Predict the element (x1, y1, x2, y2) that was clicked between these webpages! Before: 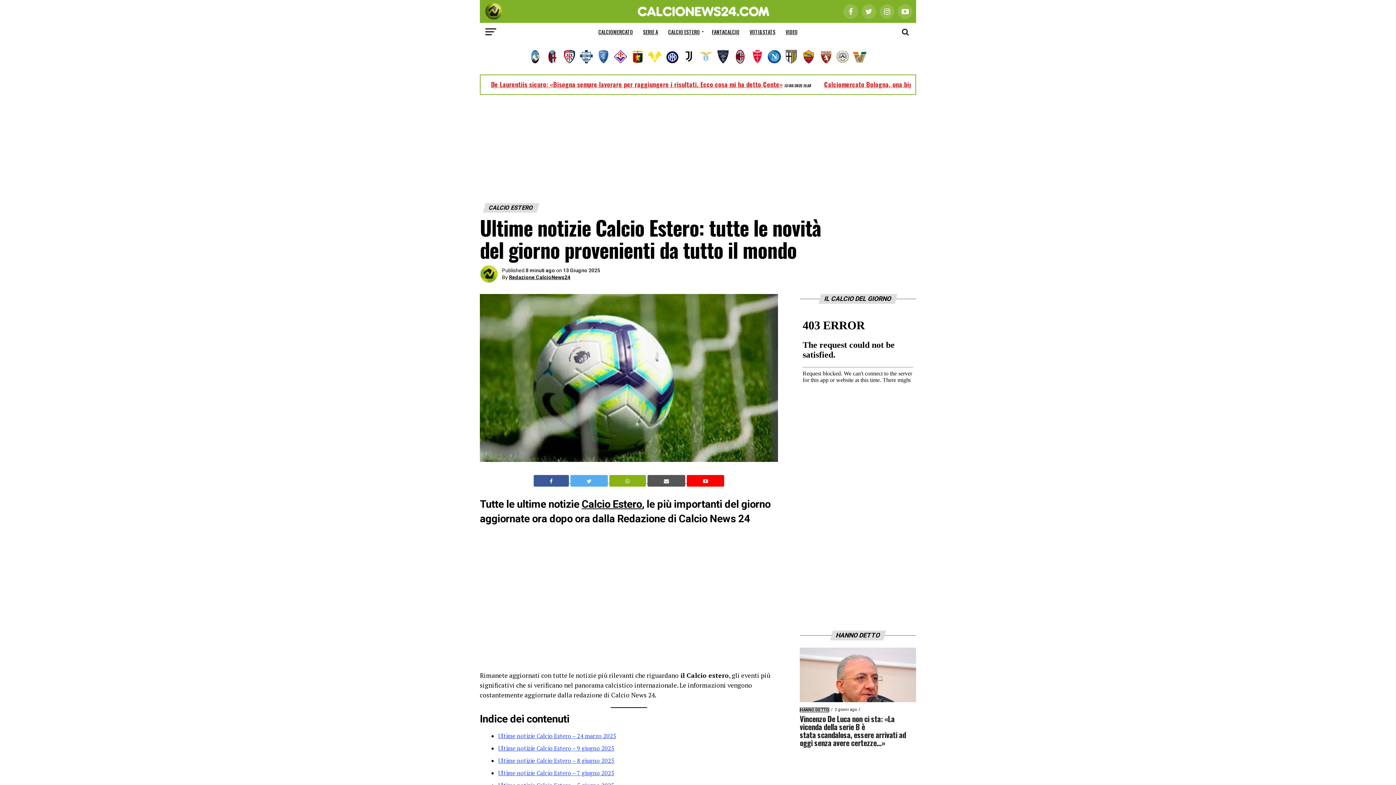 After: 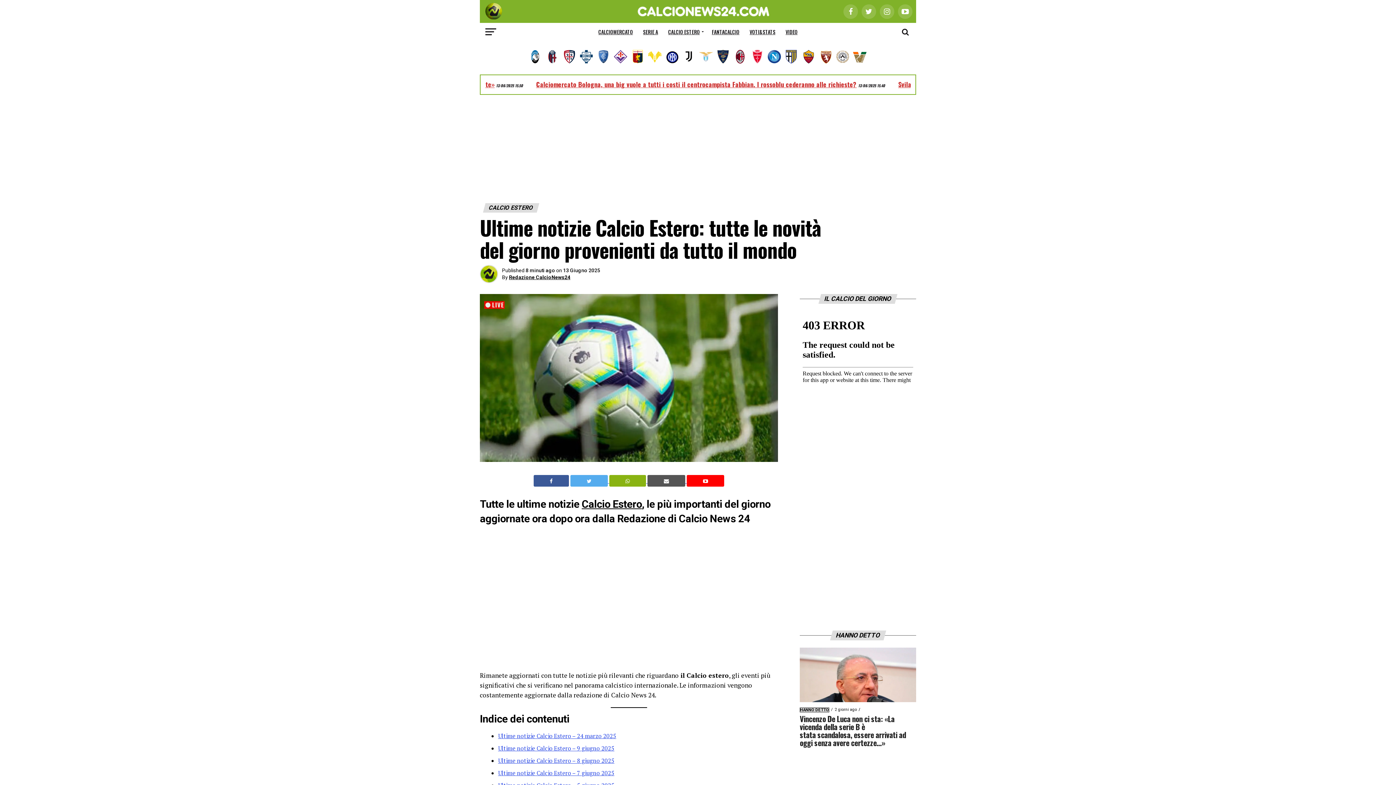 Action: label:   bbox: (533, 475, 570, 486)